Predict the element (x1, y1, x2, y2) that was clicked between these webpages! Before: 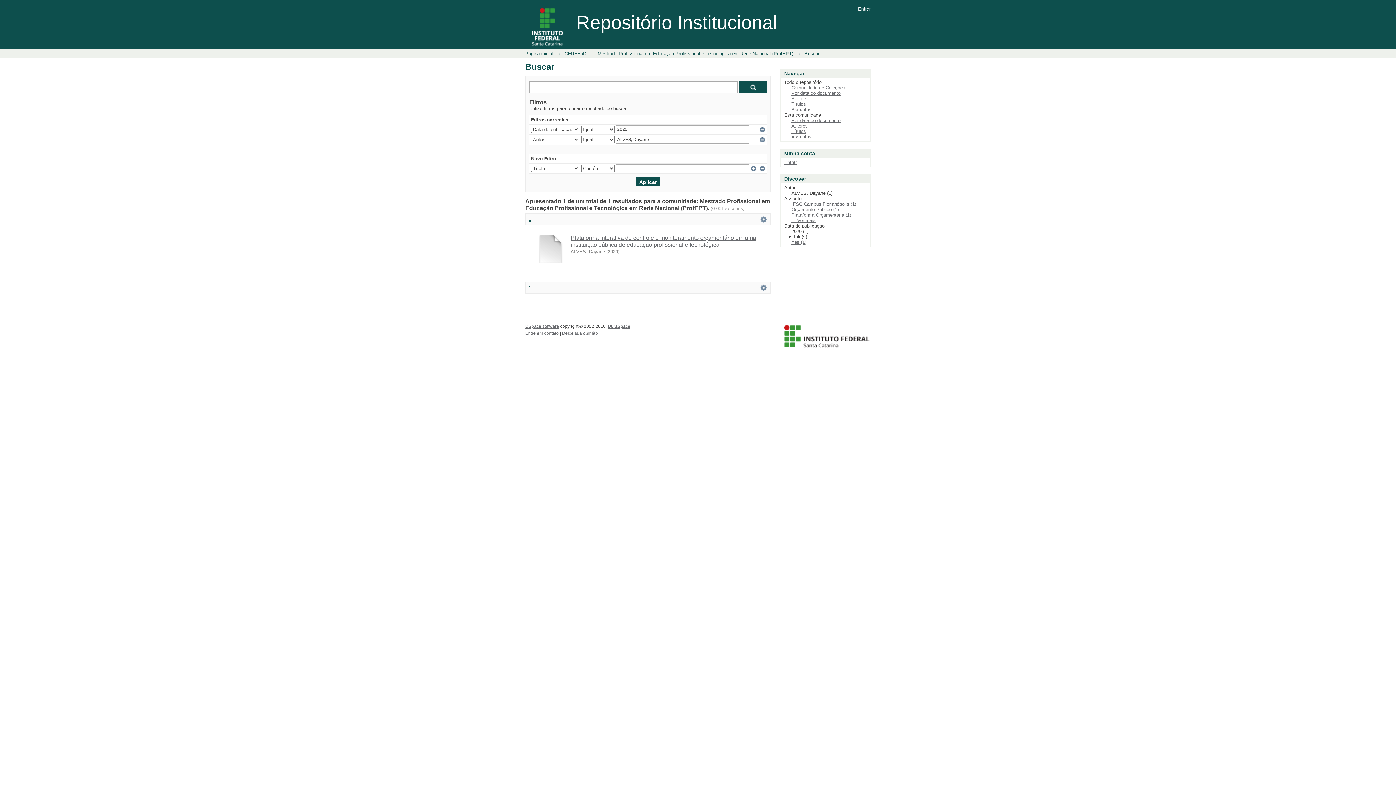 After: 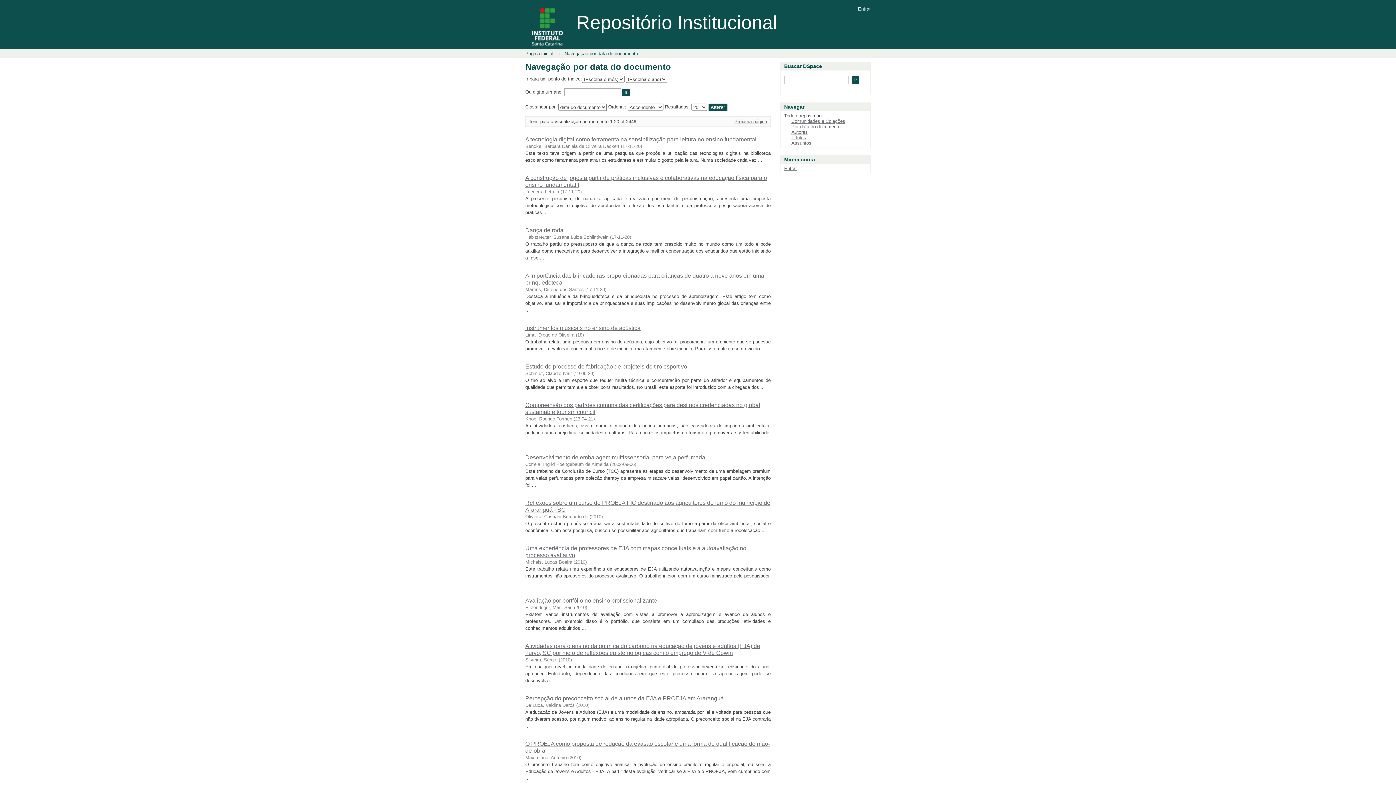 Action: label: Por data do documento bbox: (791, 90, 840, 96)